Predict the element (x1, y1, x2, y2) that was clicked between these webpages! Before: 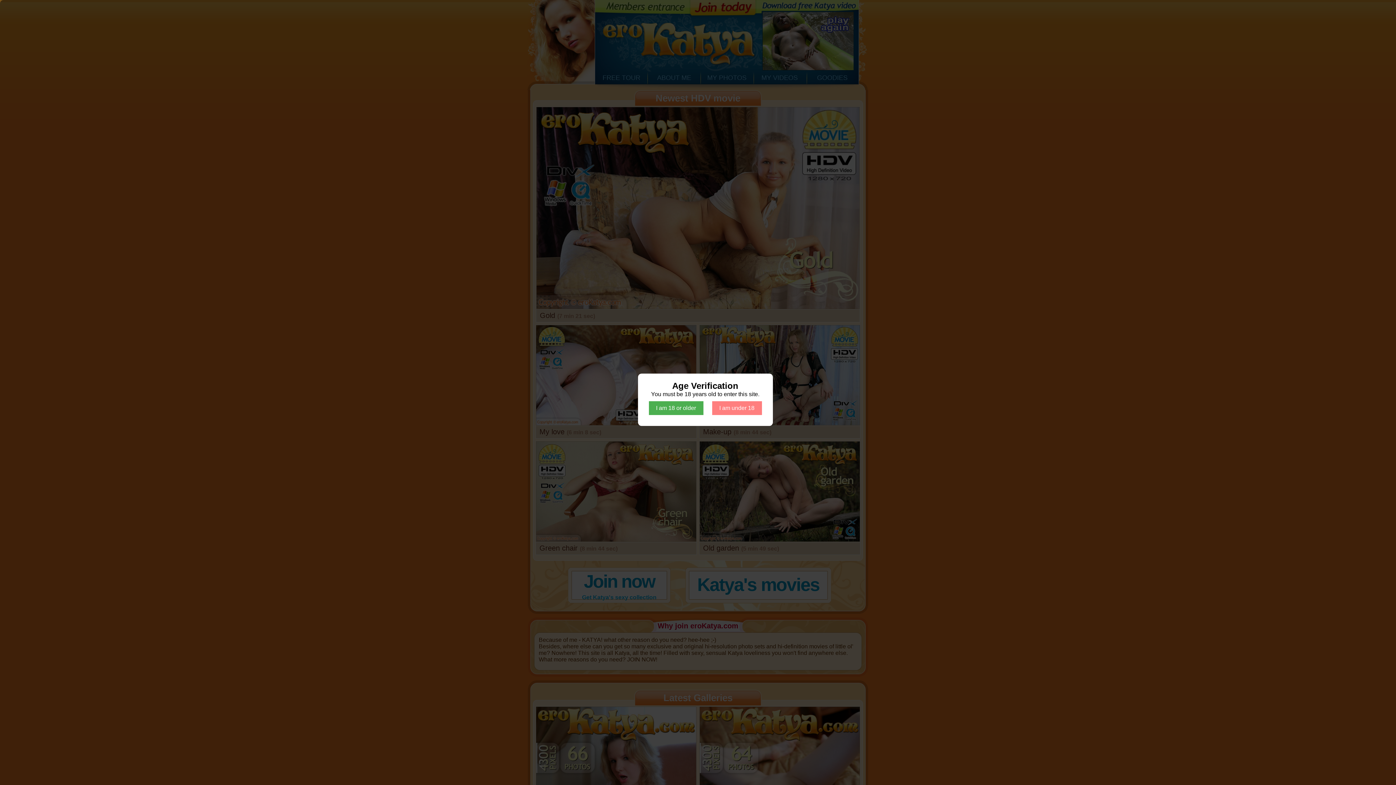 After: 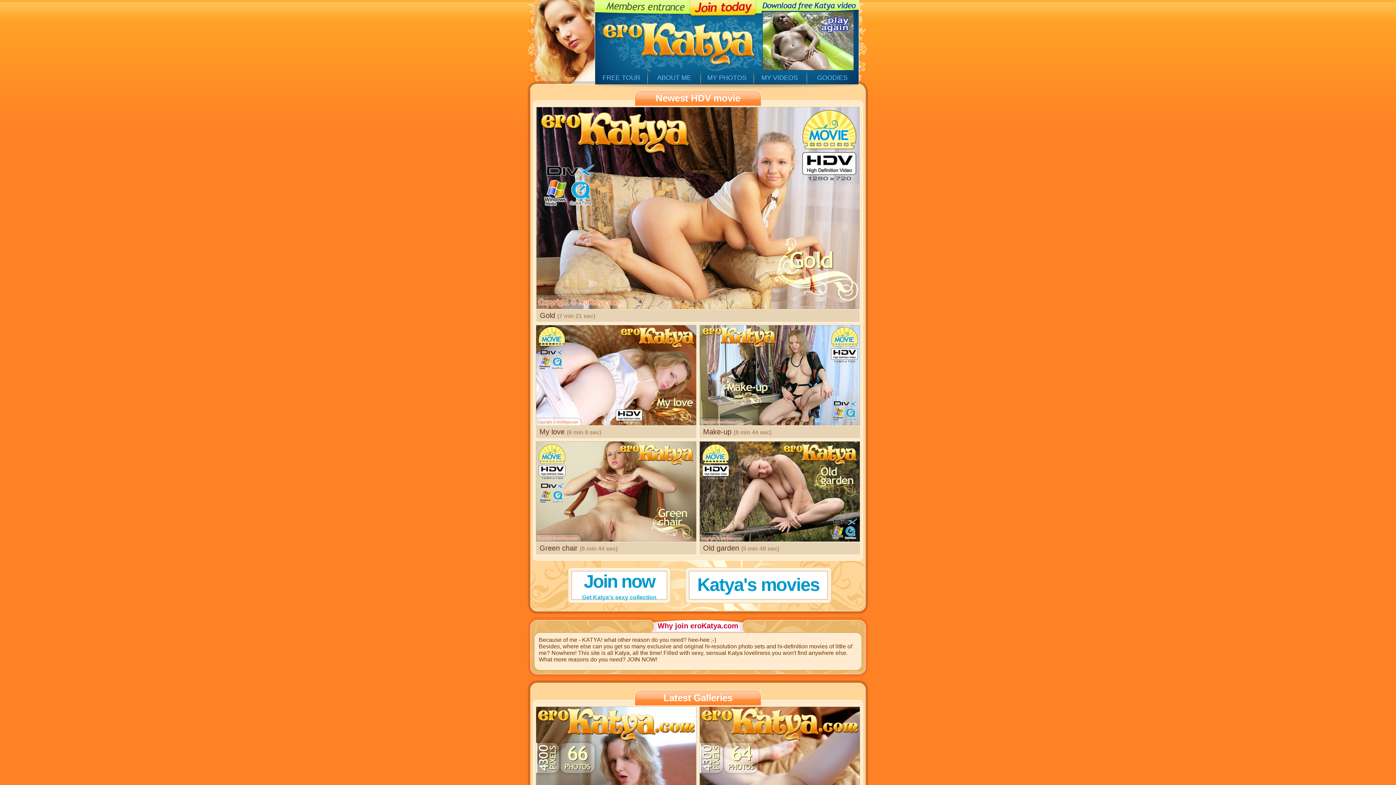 Action: bbox: (648, 401, 703, 415) label: I am 18 or older